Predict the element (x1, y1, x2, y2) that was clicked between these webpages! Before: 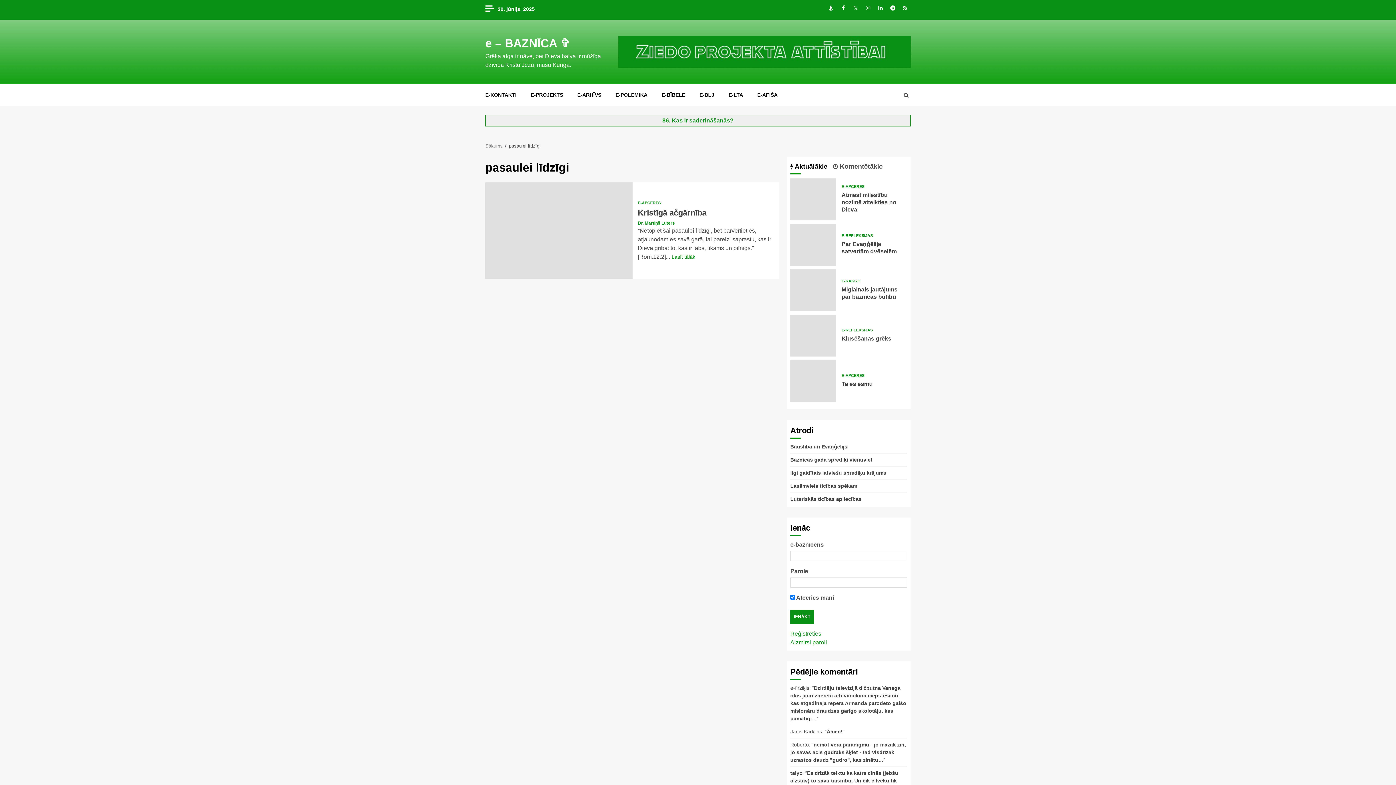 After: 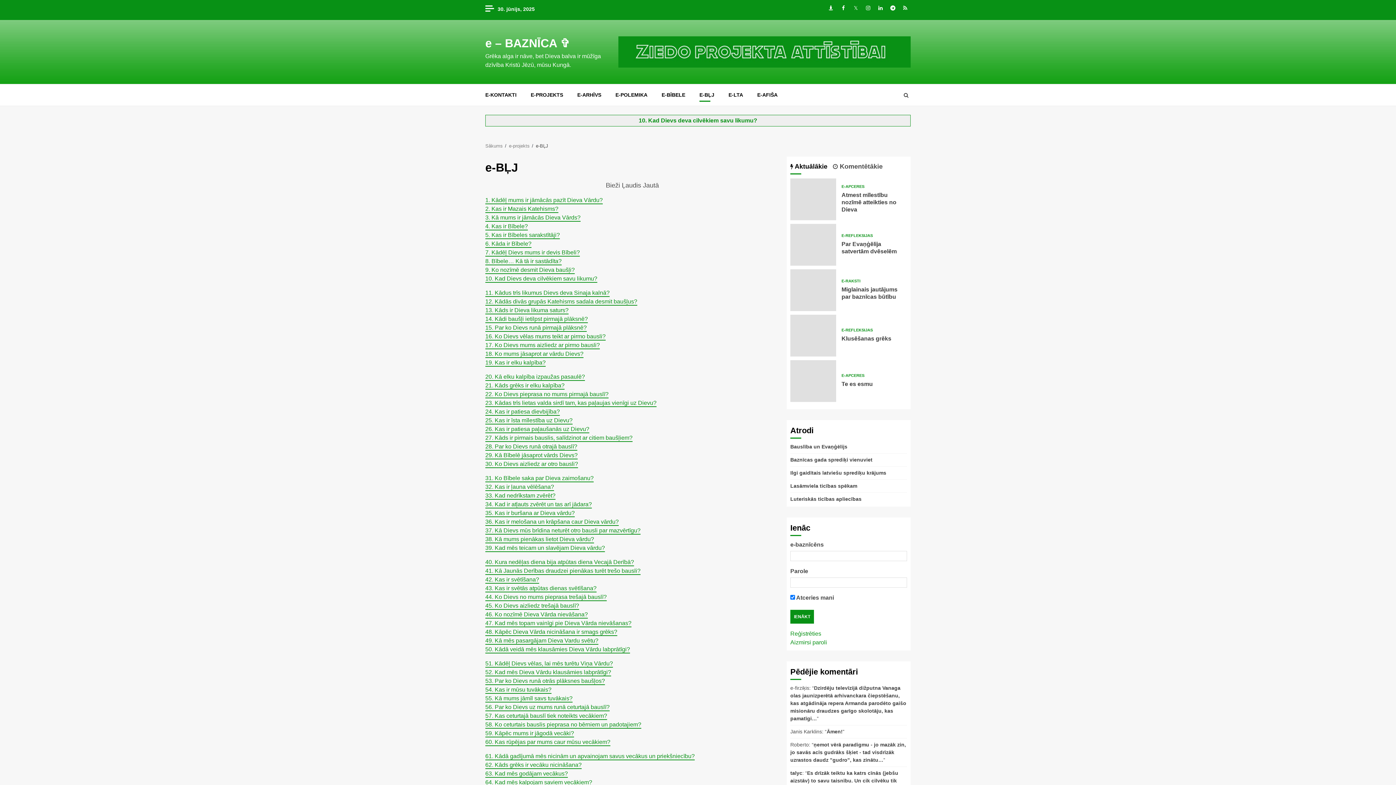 Action: bbox: (699, 91, 714, 98) label: E-BĻJ